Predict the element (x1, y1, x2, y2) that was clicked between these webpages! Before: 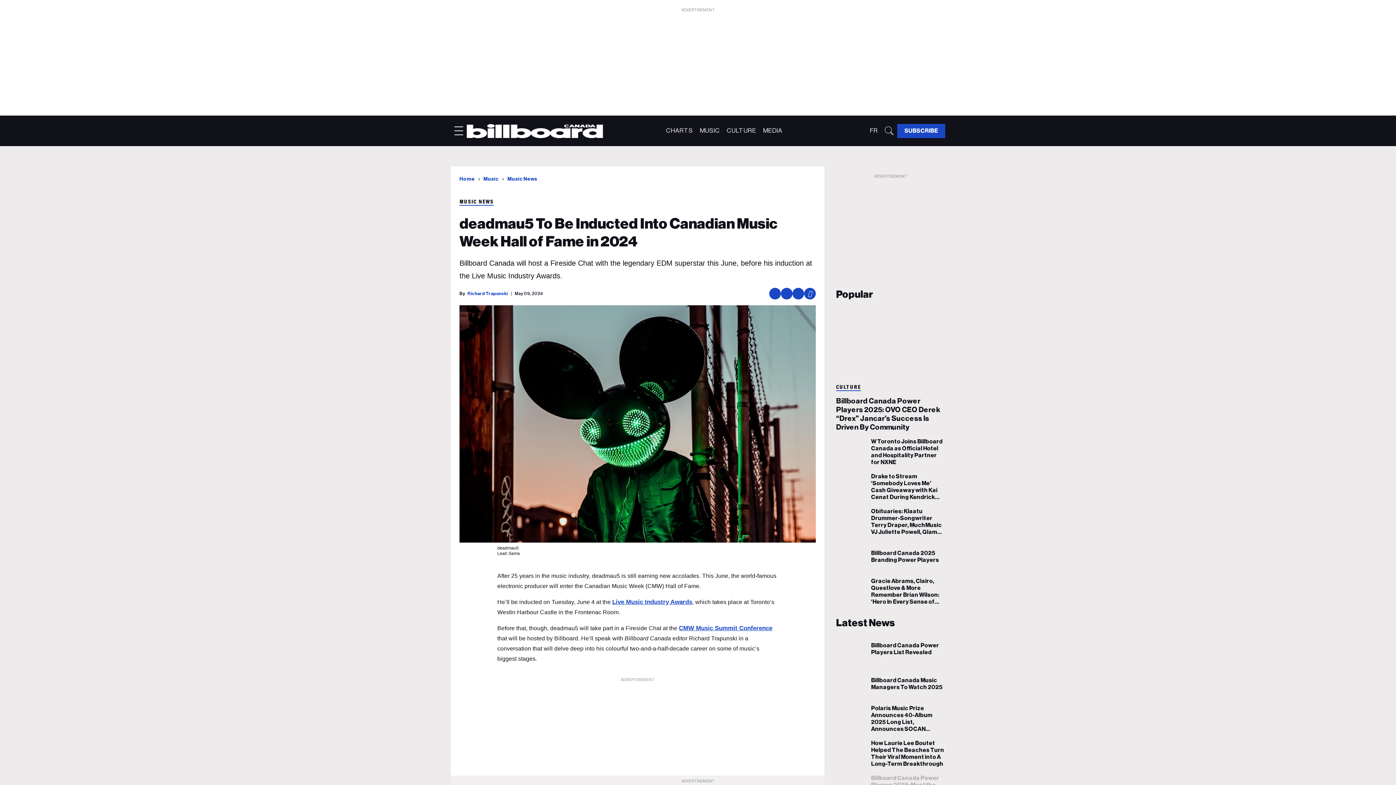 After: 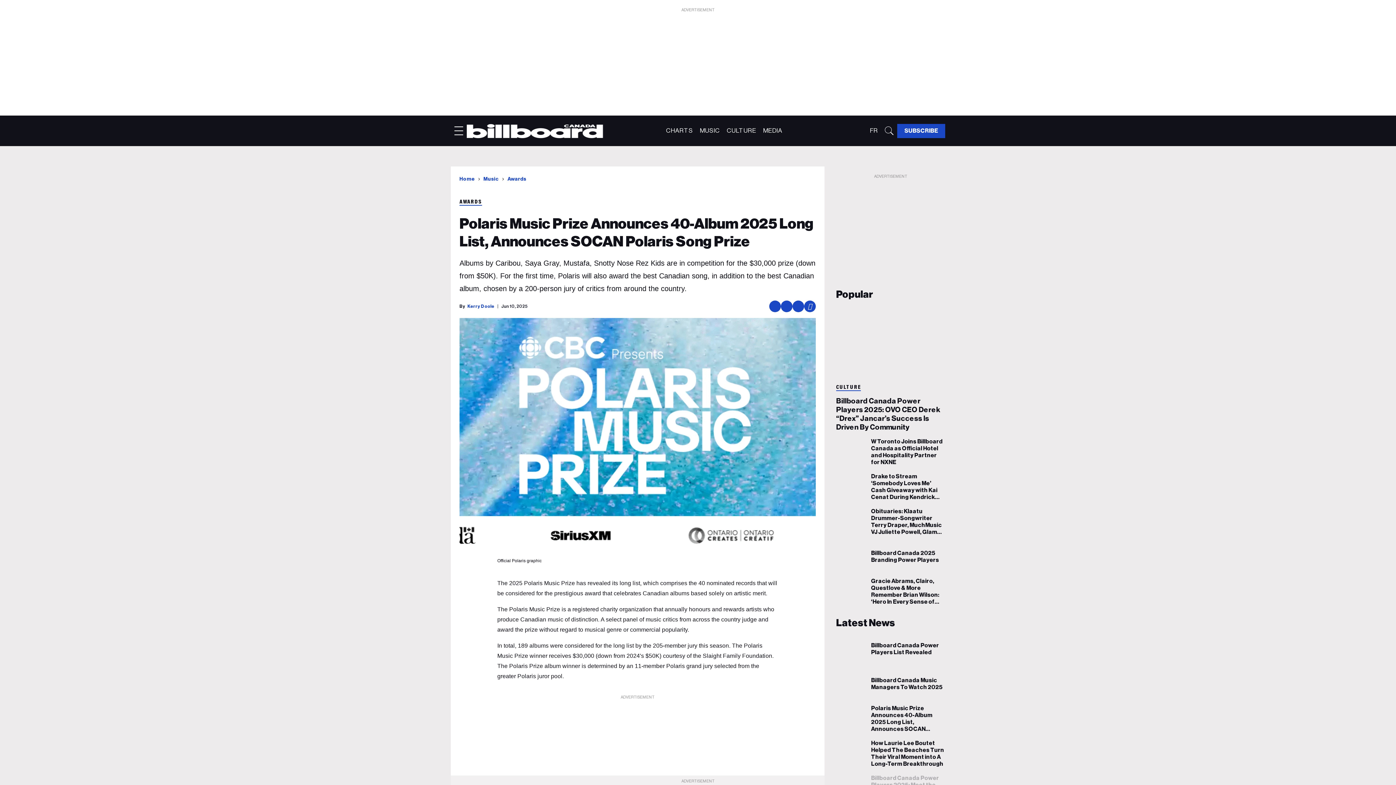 Action: label: Polaris Music Prize Announces 40-Album 2025 Long List, Announces SOCAN Polaris Song Prize bbox: (871, 705, 945, 733)